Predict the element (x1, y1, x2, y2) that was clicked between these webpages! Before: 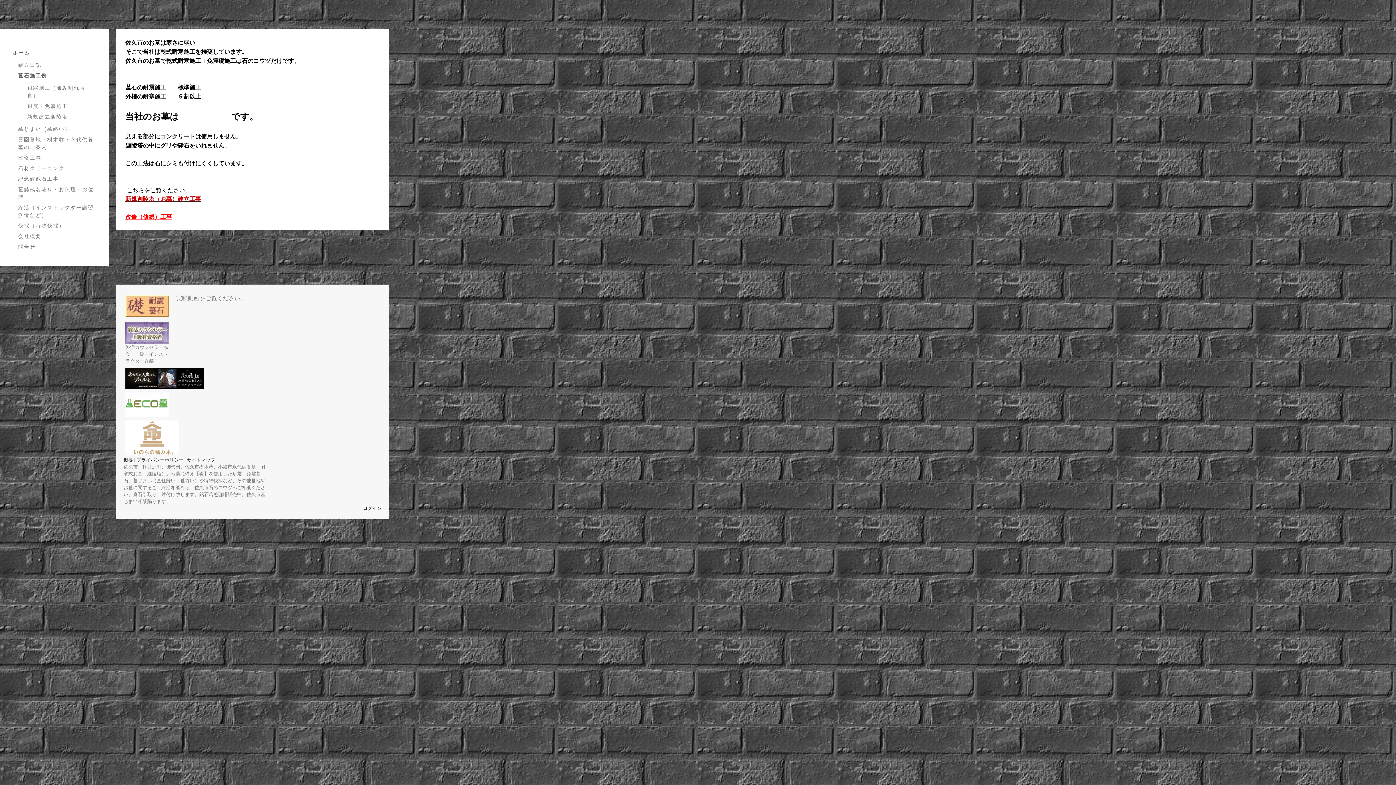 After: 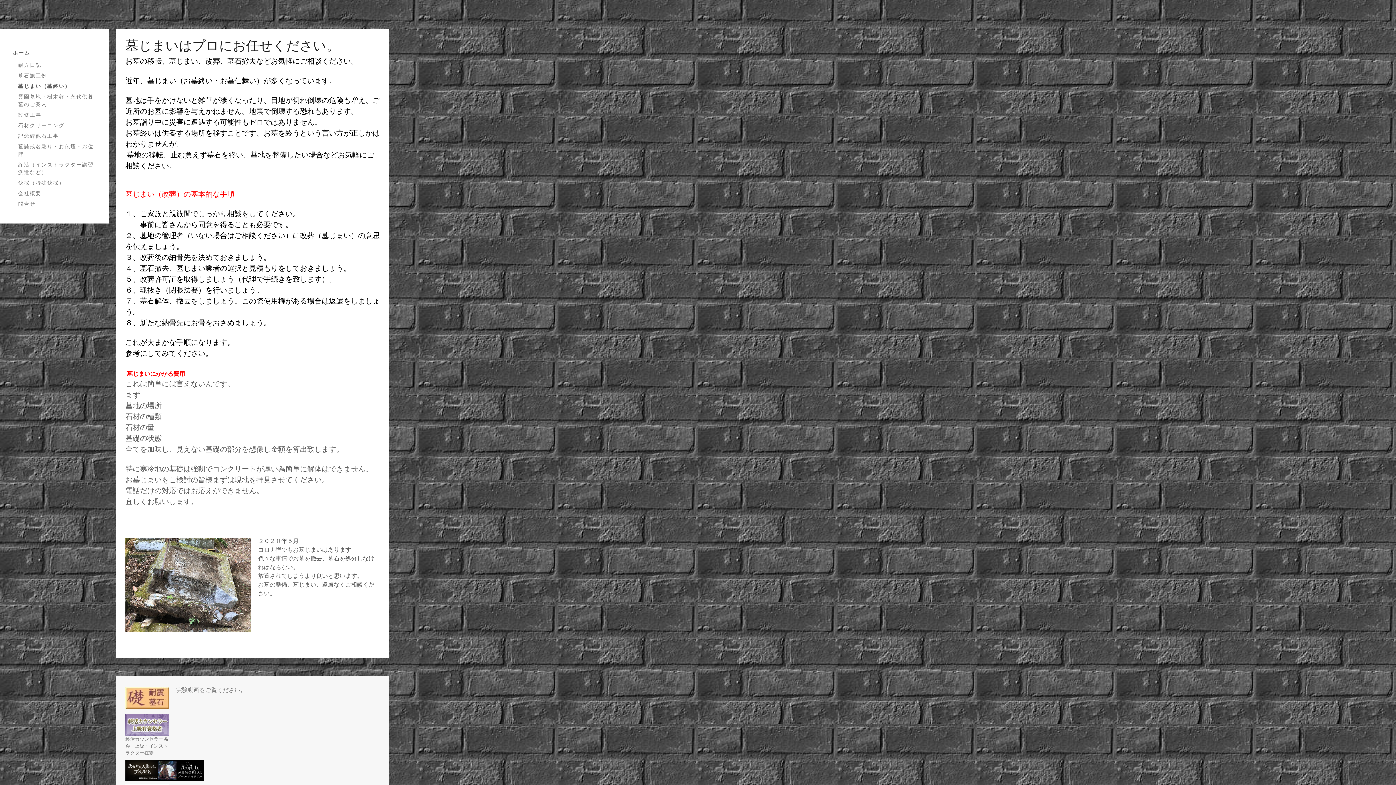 Action: label: 墓じまい（墓終い） bbox: (10, 123, 98, 134)